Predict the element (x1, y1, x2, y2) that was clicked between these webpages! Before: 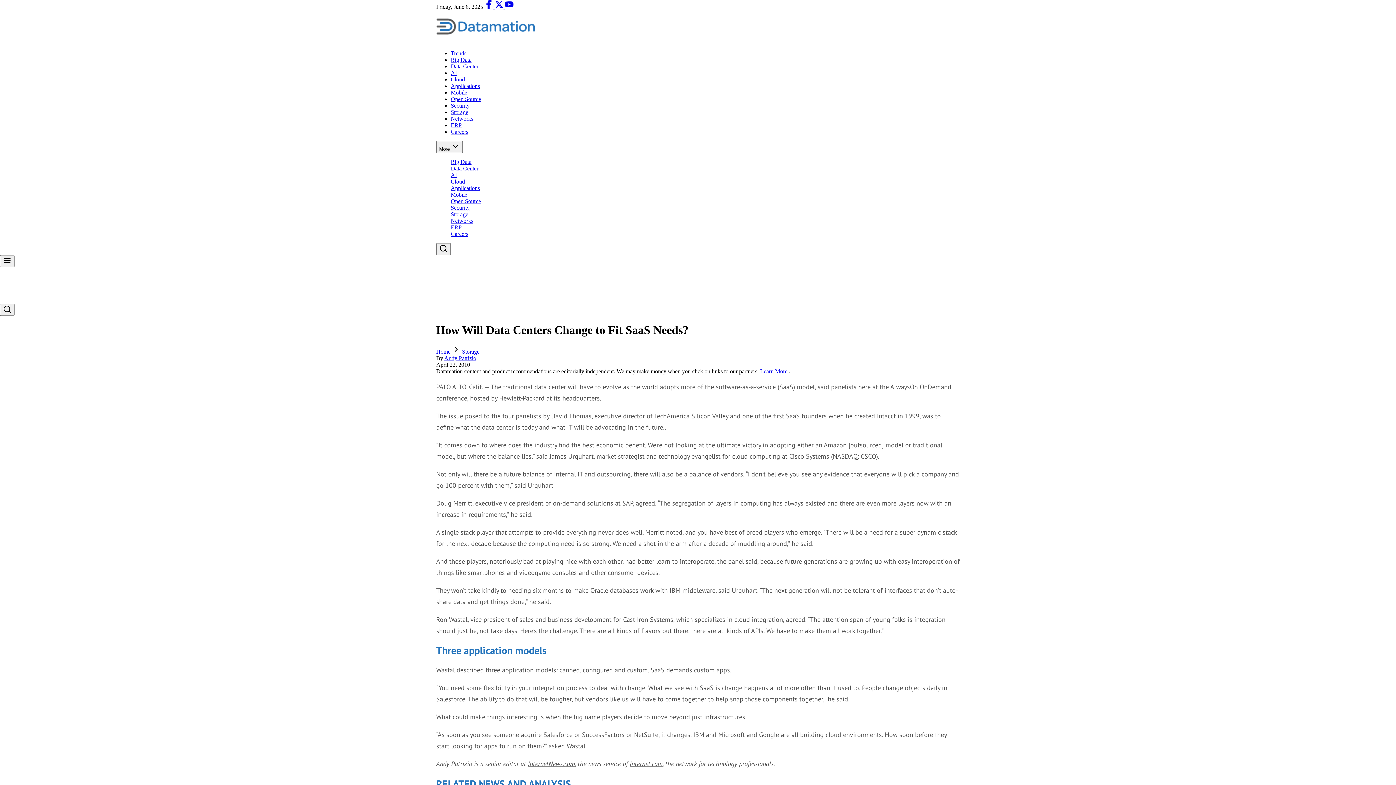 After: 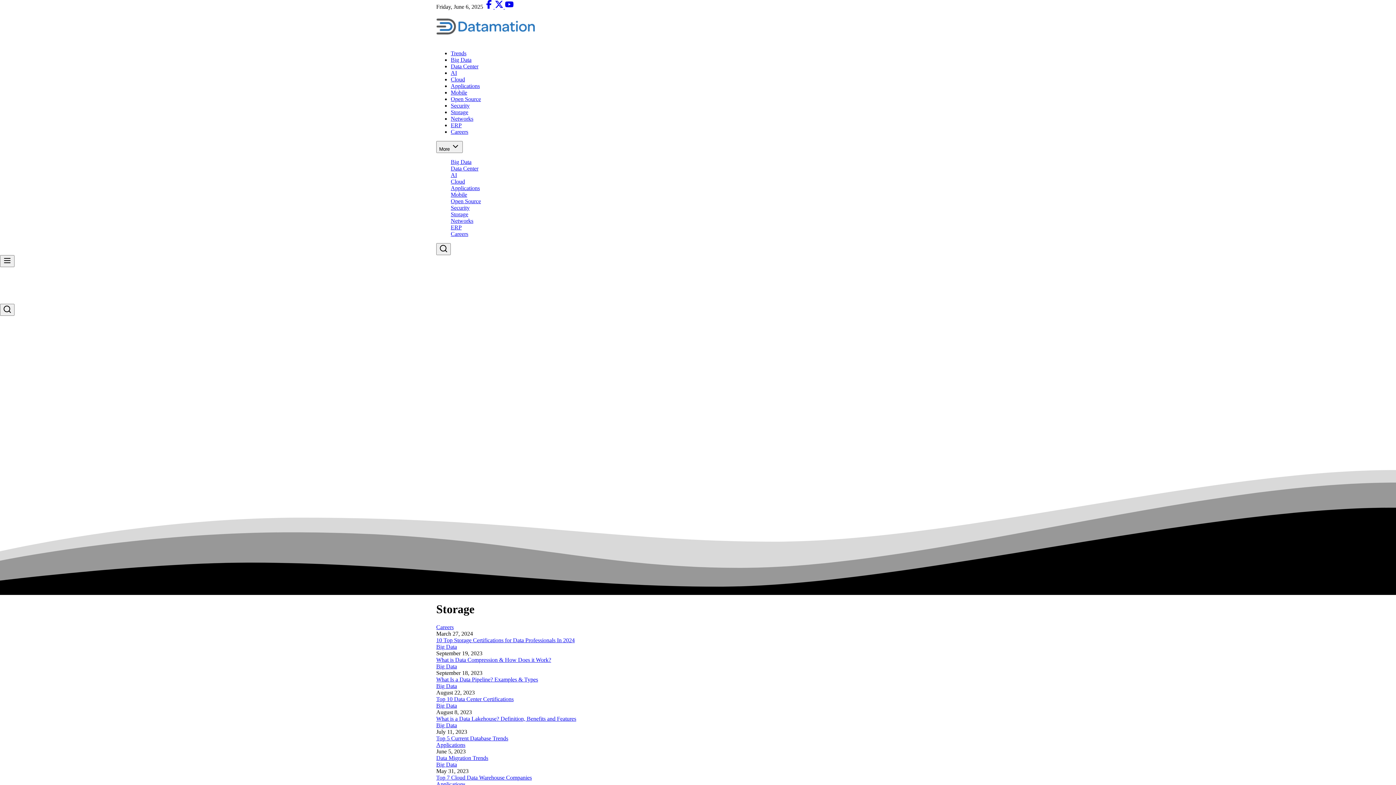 Action: label: Storage bbox: (450, 109, 468, 115)